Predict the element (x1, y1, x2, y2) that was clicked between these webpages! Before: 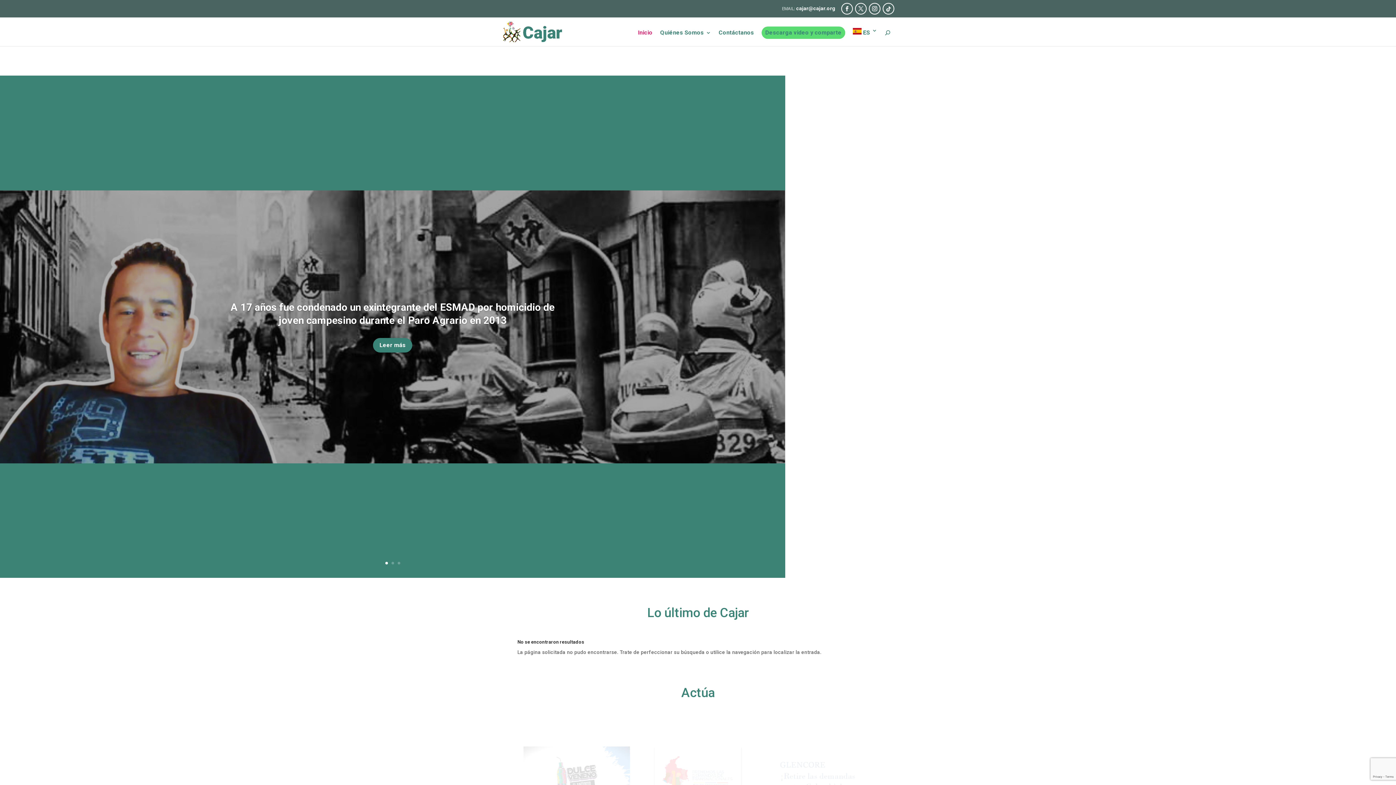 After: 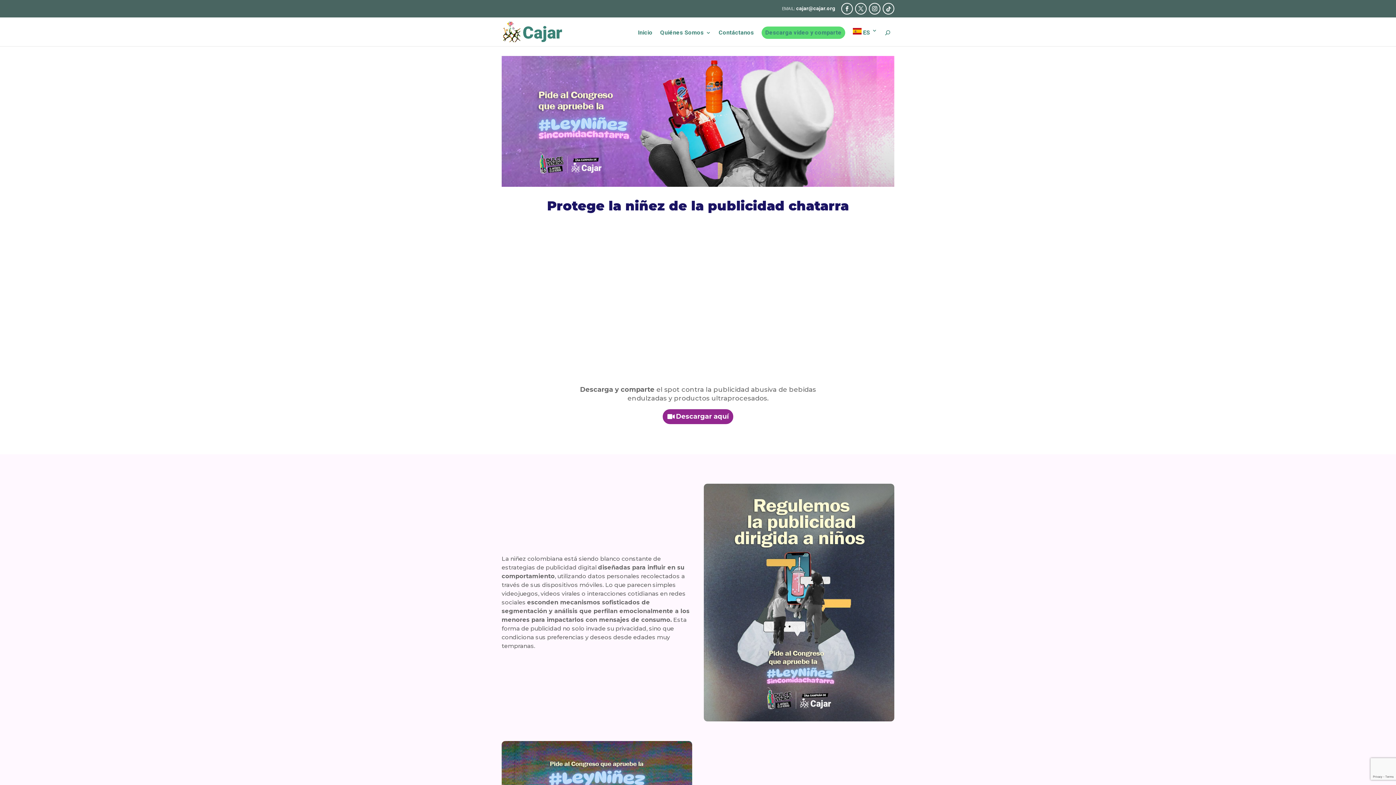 Action: bbox: (761, 26, 845, 38) label: Descarga video y comparte